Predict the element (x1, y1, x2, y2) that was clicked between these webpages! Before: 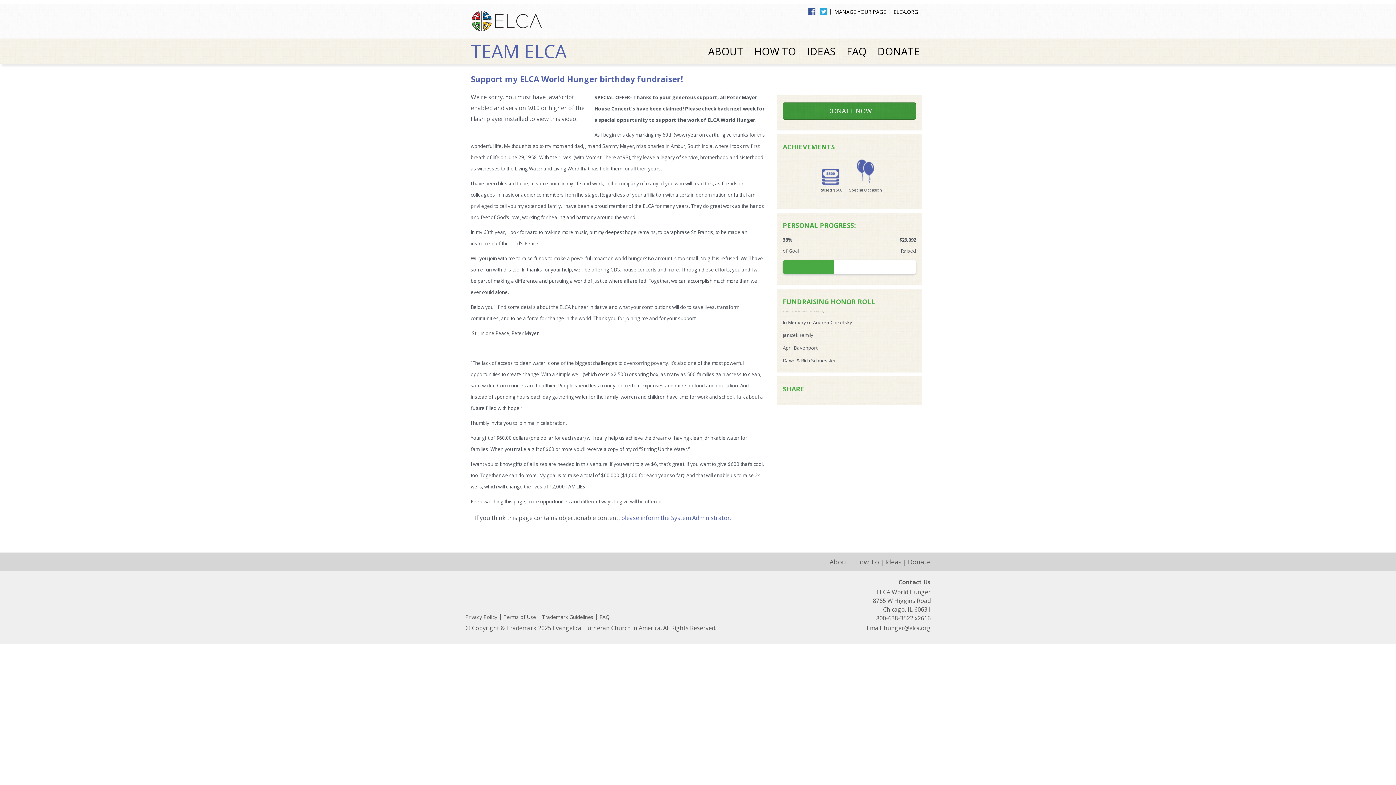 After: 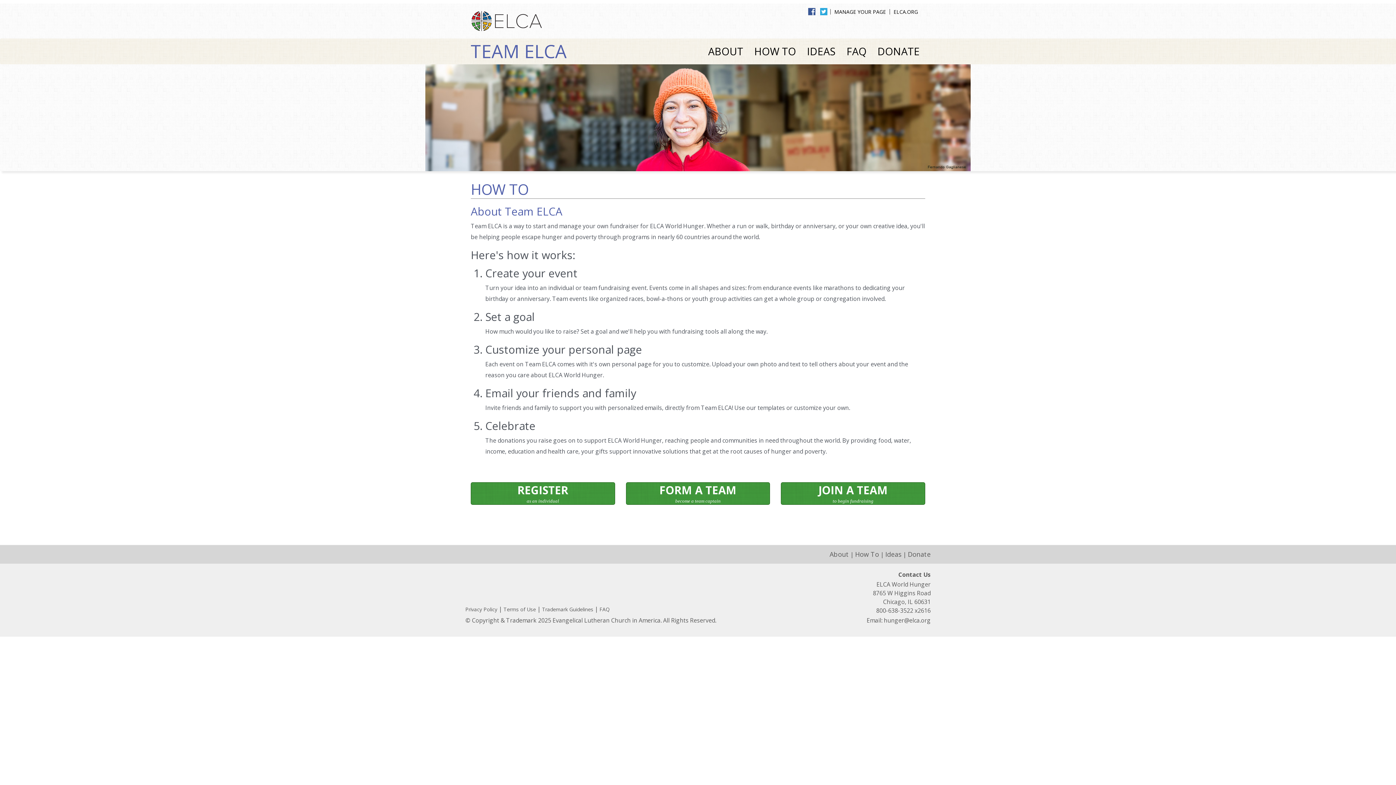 Action: bbox: (749, 42, 801, 60) label: HOW TO